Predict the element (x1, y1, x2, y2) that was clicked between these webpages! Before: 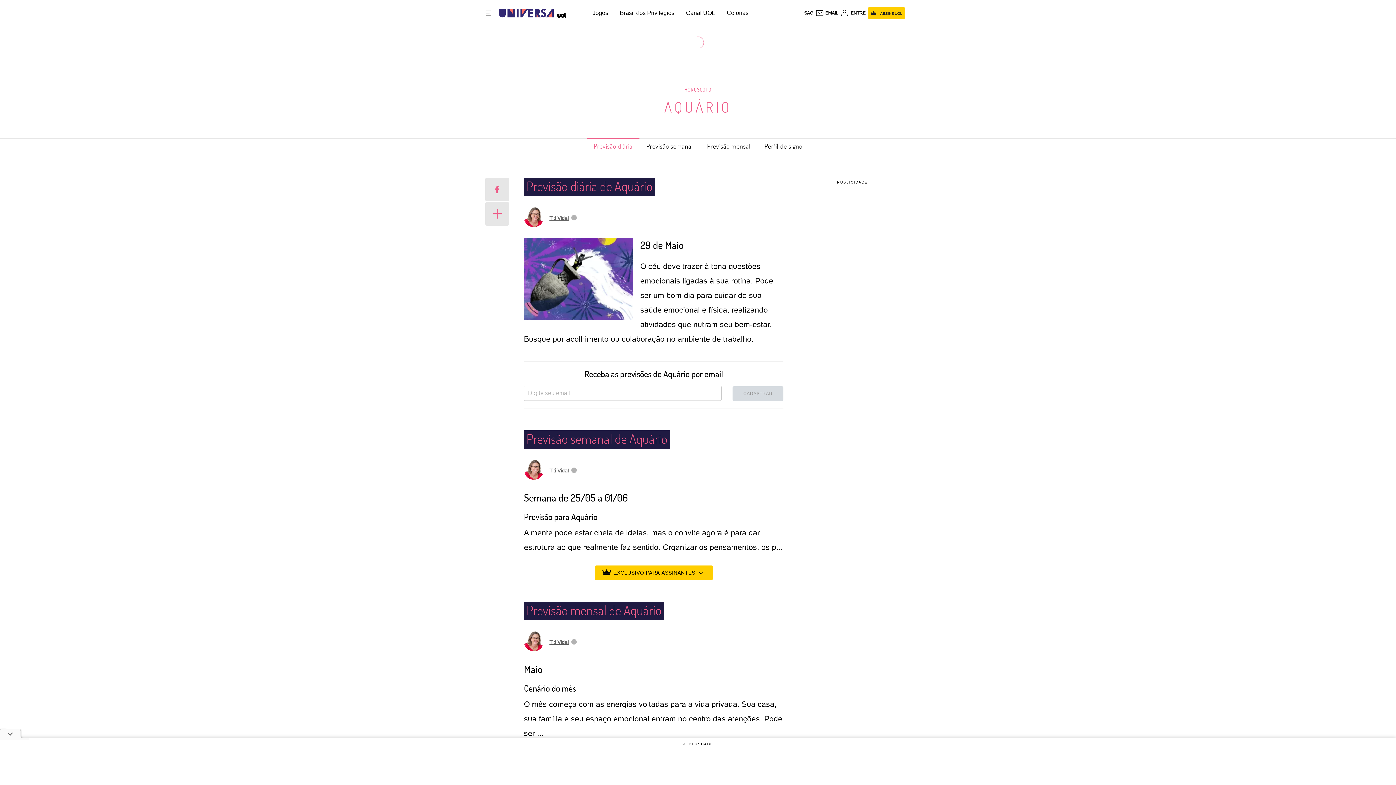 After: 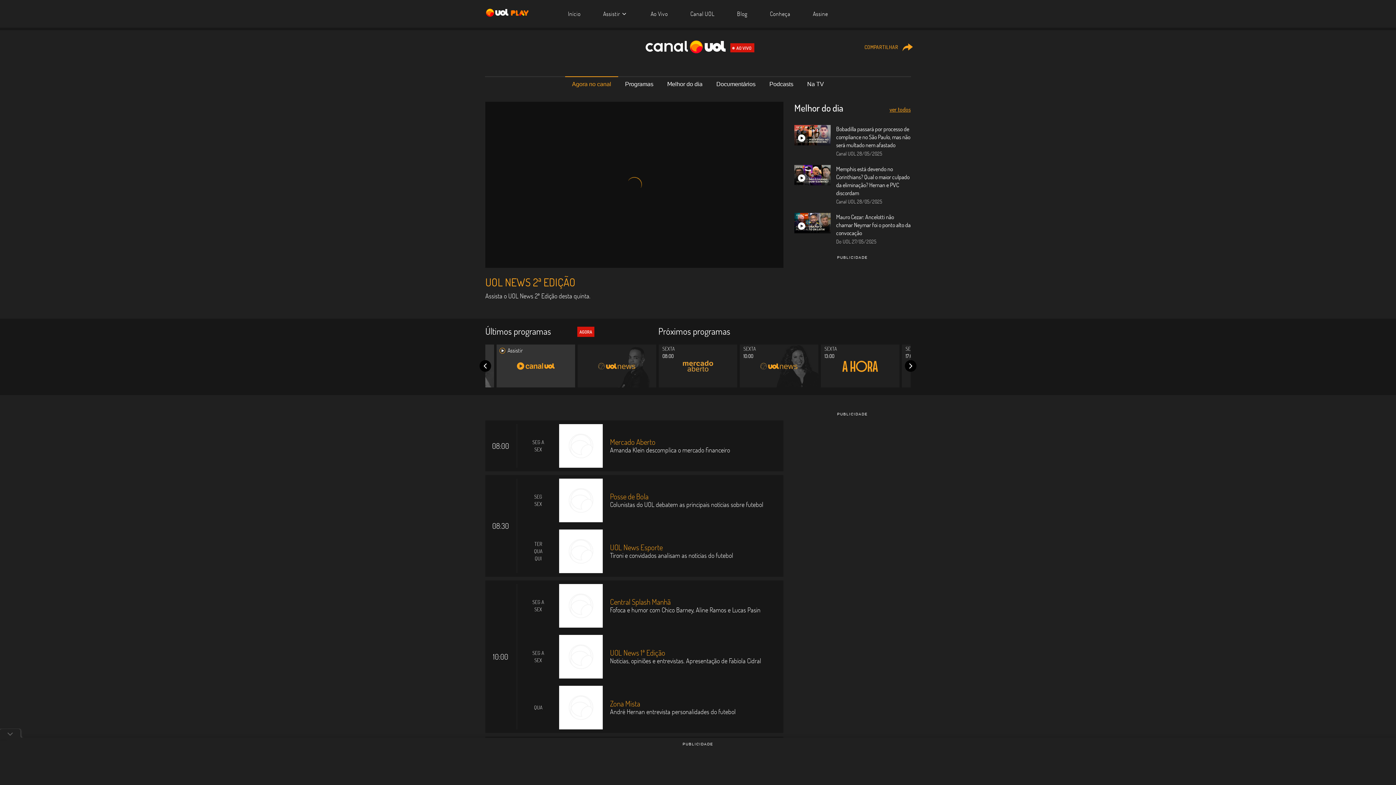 Action: bbox: (686, 9, 715, 16) label: Canal UOL